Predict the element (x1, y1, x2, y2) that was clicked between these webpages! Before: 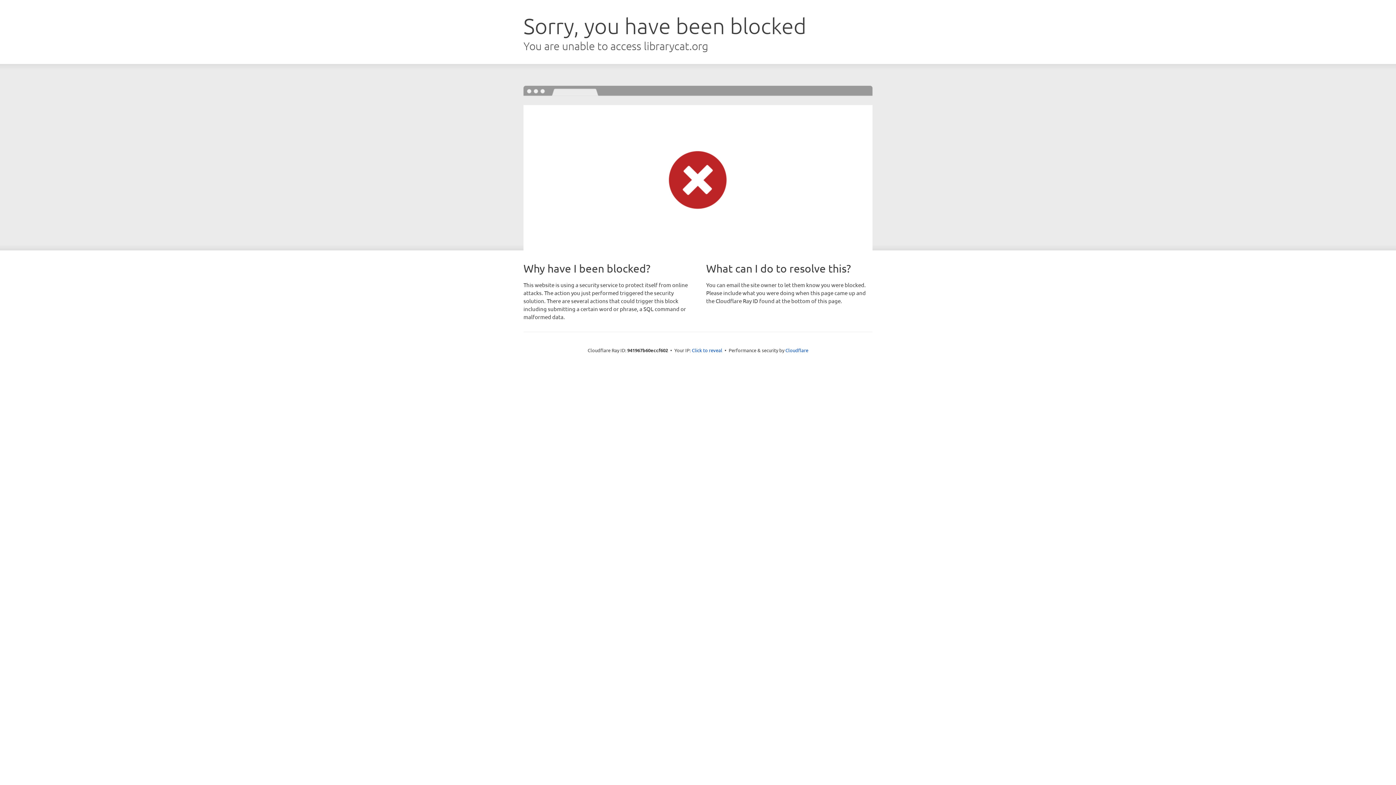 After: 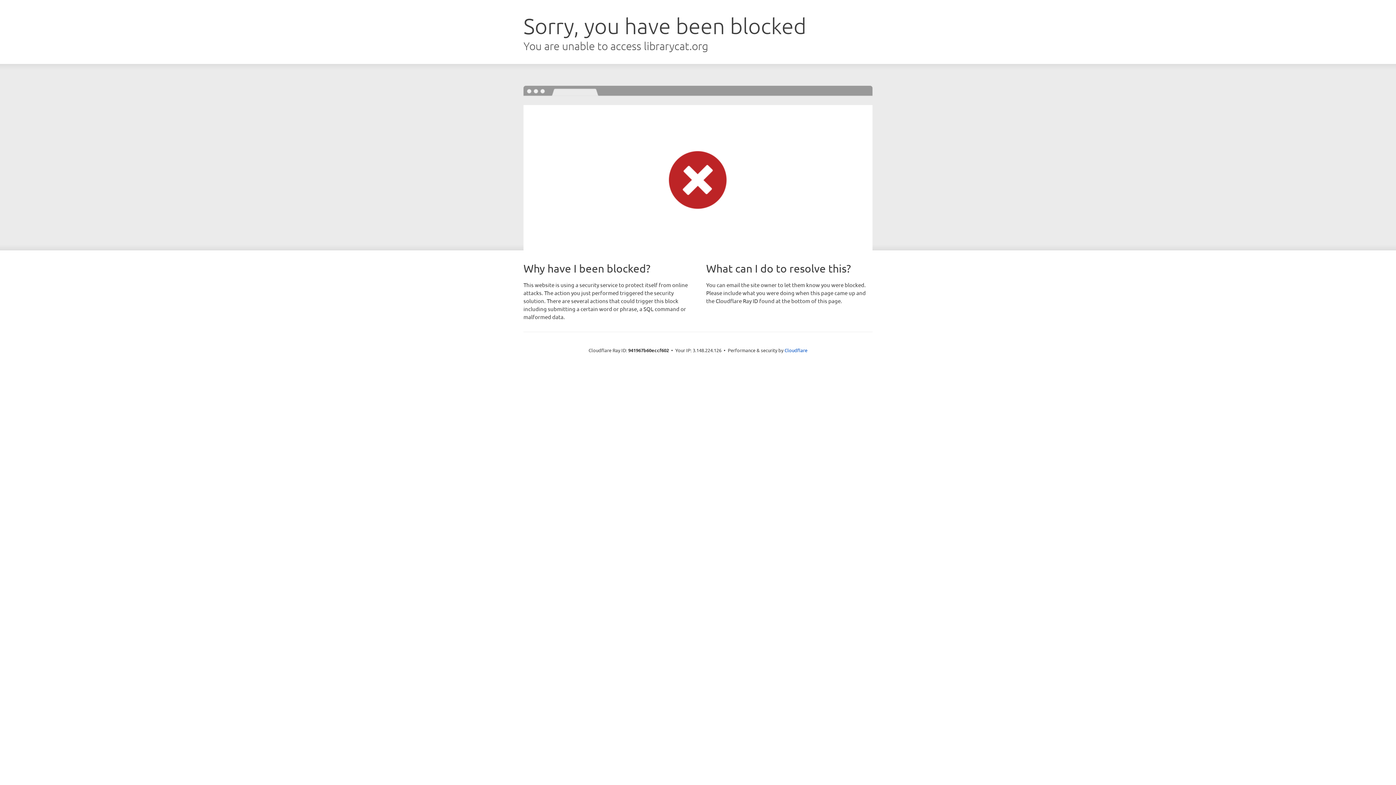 Action: bbox: (692, 346, 722, 353) label: Click to reveal